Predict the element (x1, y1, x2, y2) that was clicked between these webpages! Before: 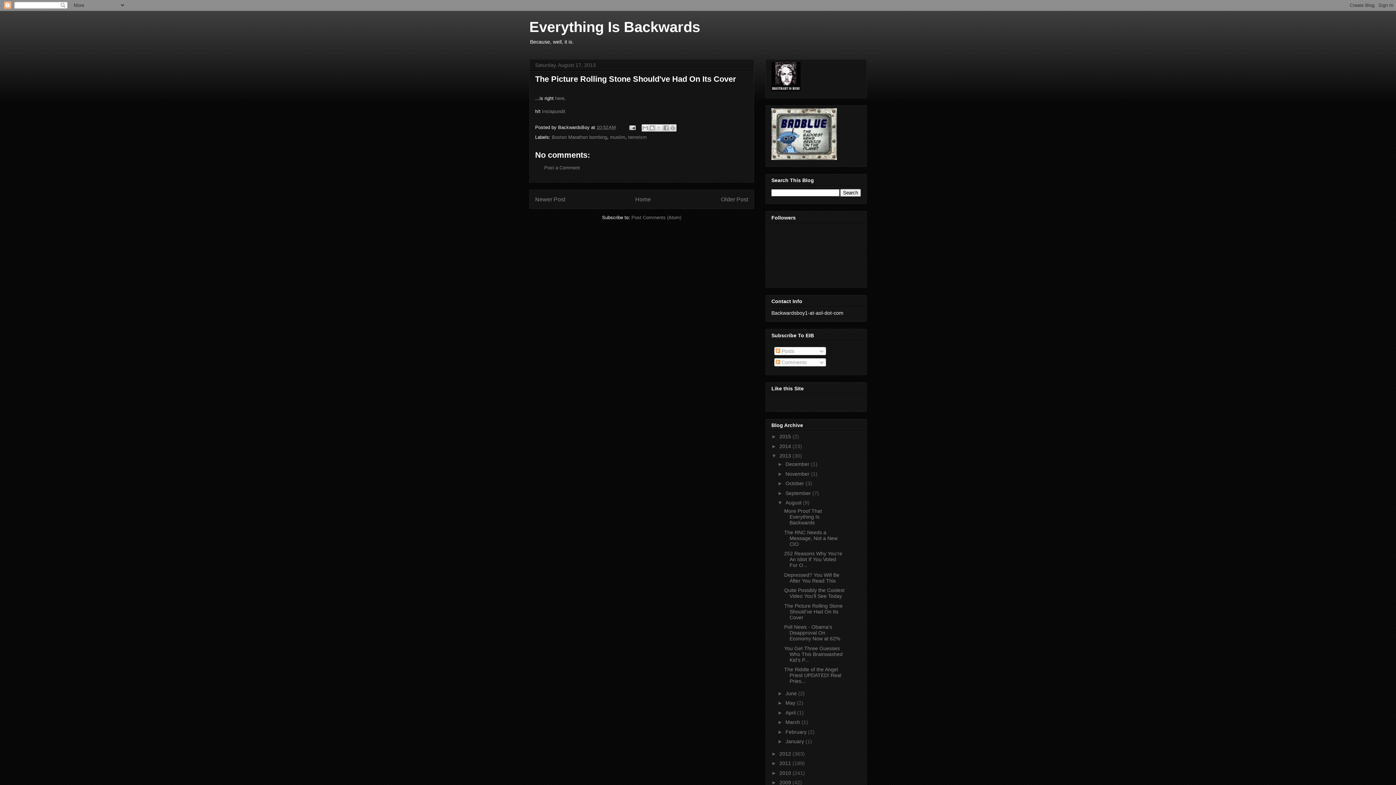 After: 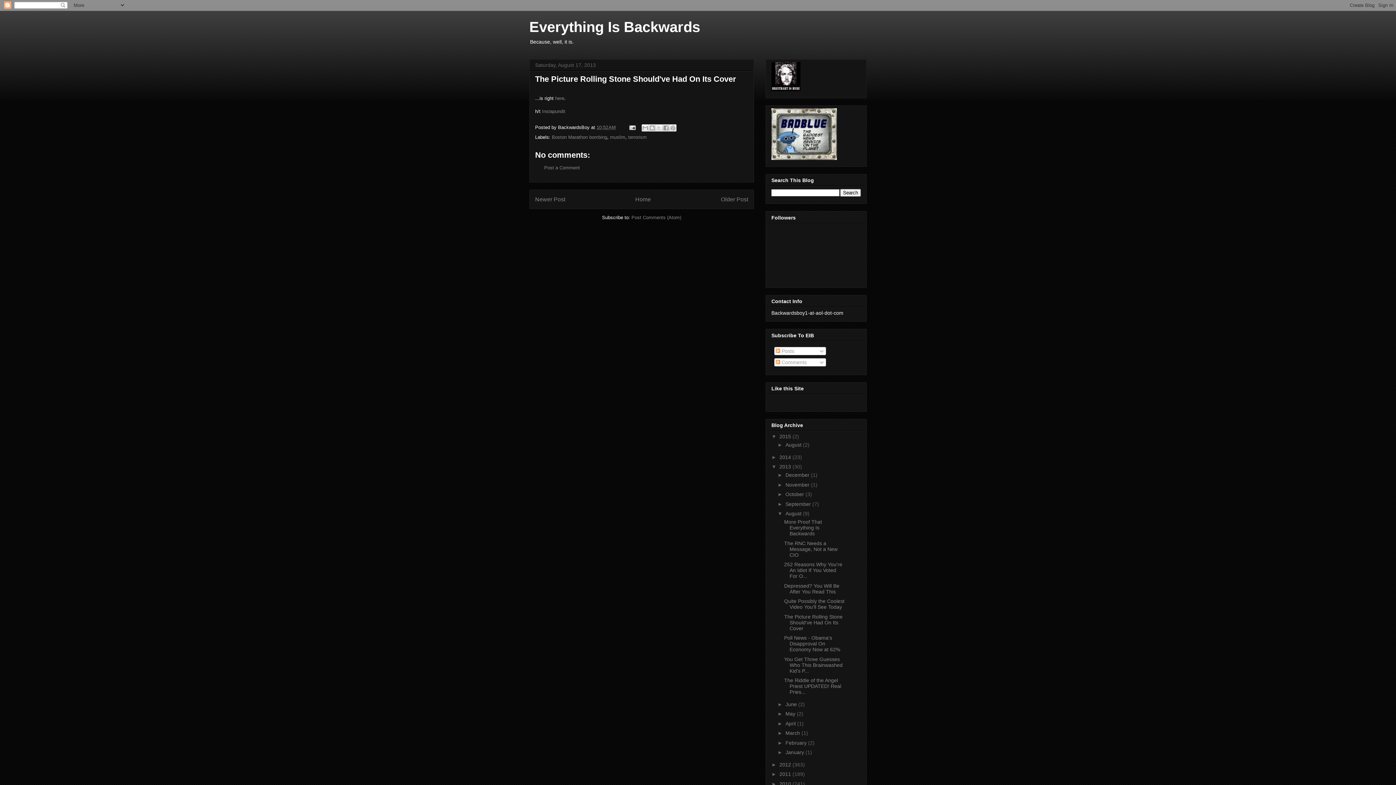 Action: bbox: (771, 433, 779, 439) label: ►  